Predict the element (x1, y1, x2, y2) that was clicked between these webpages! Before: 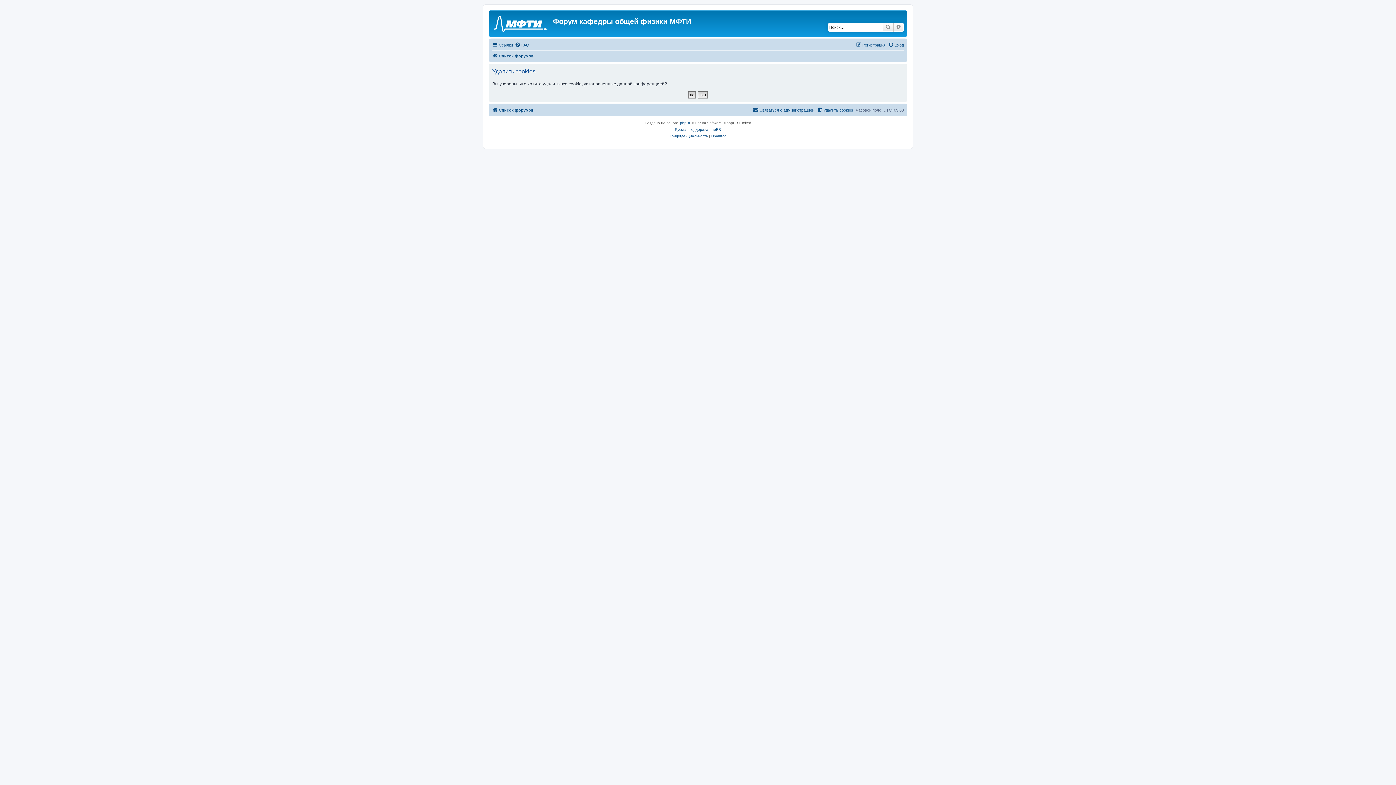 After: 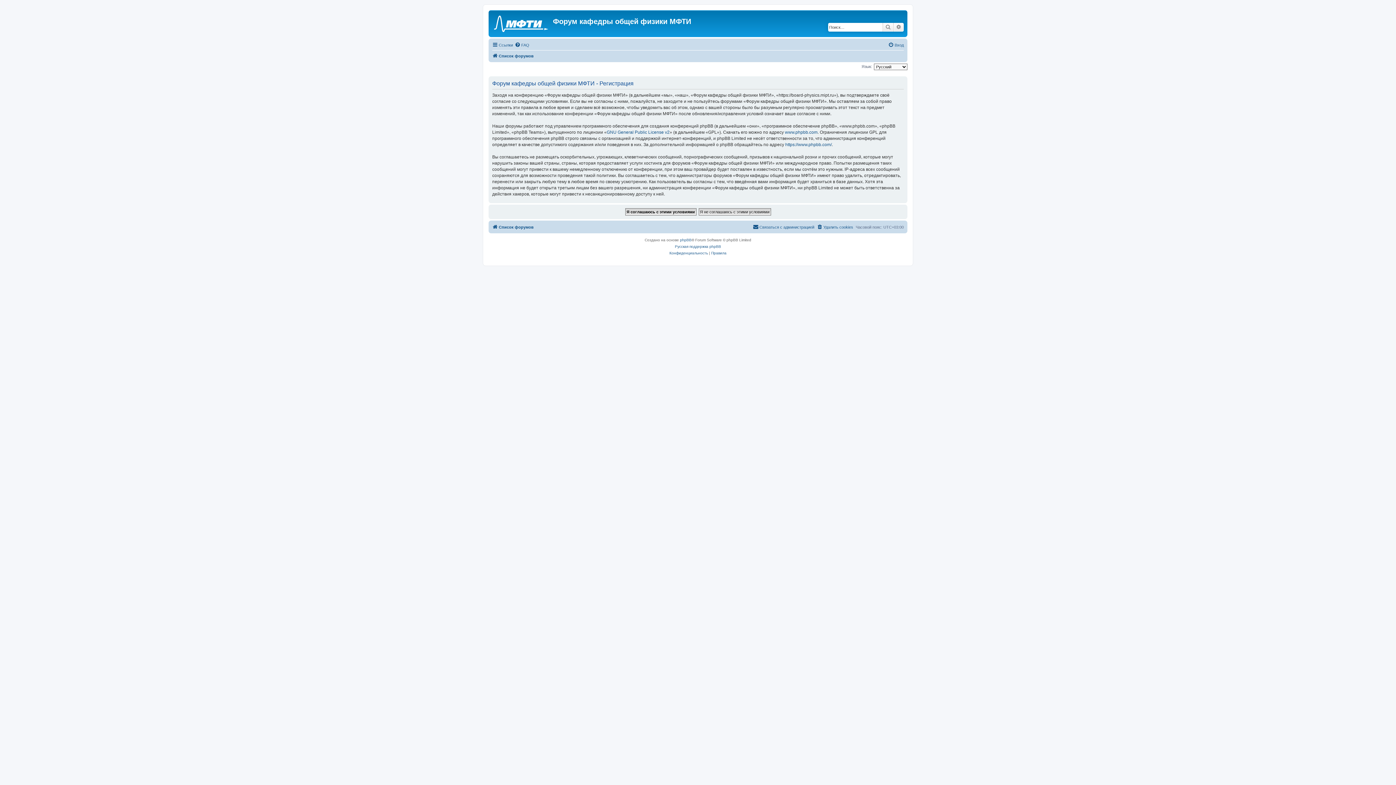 Action: label: Регистрация bbox: (856, 40, 885, 49)